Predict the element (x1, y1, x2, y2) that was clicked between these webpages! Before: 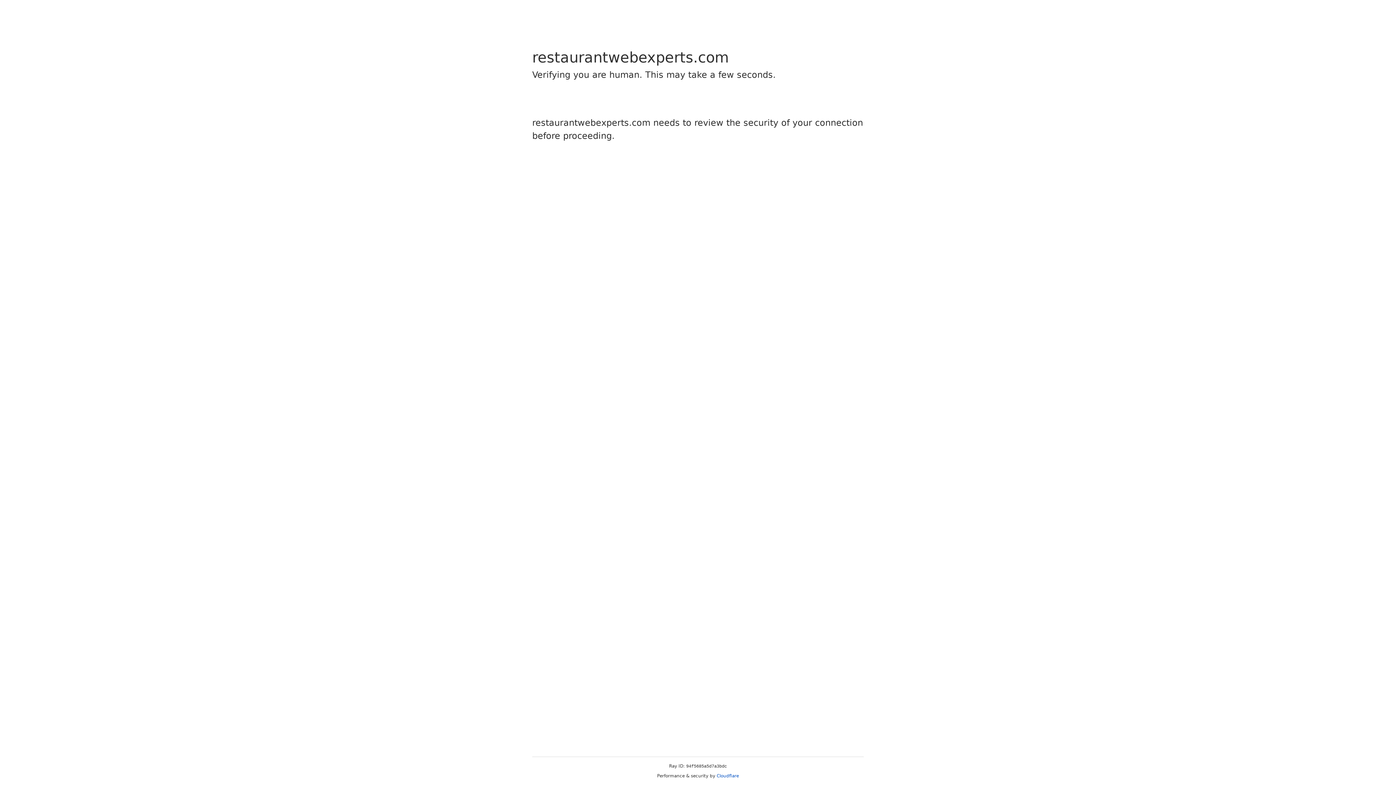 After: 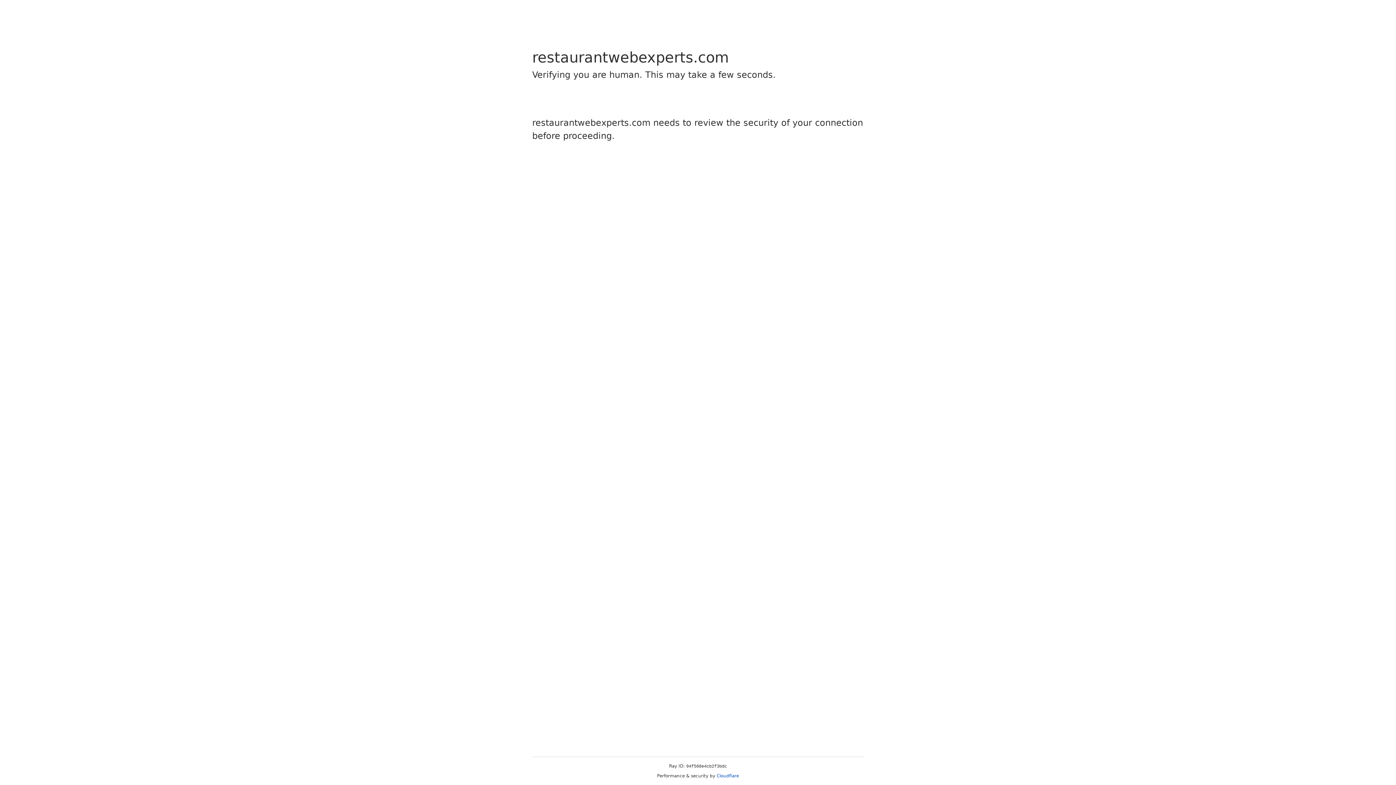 Action: label: Cloudflare bbox: (716, 773, 739, 778)